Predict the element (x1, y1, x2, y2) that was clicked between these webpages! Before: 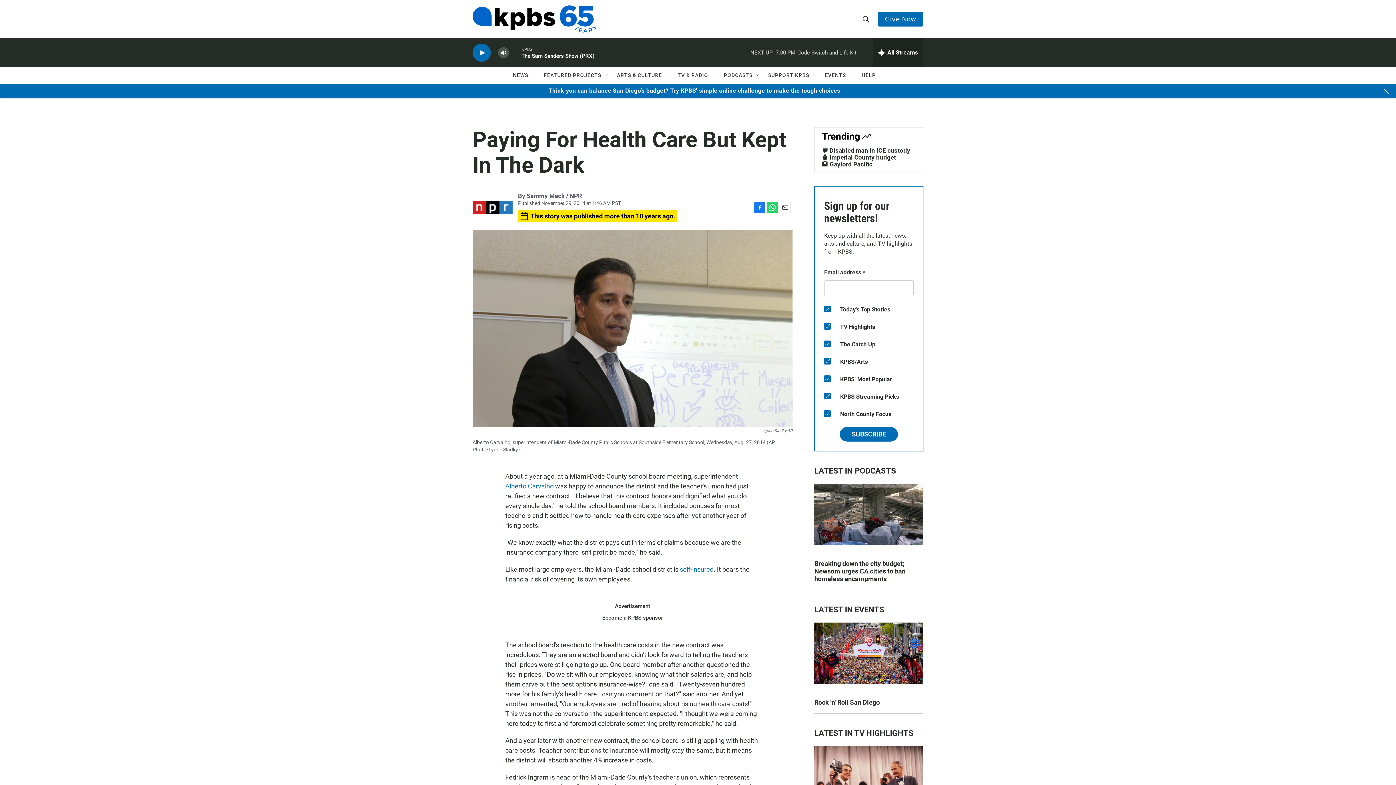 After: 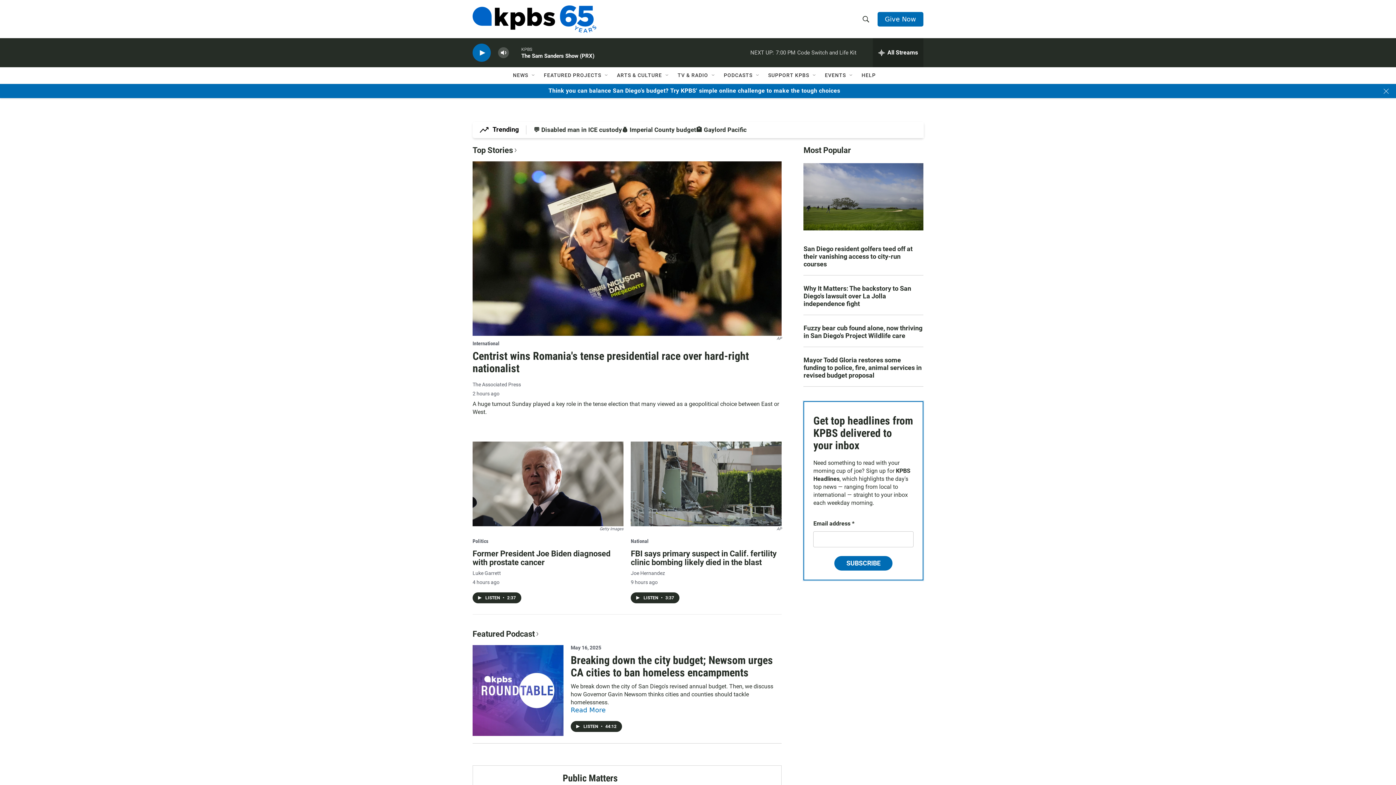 Action: label: home page bbox: (472, 5, 596, 32)